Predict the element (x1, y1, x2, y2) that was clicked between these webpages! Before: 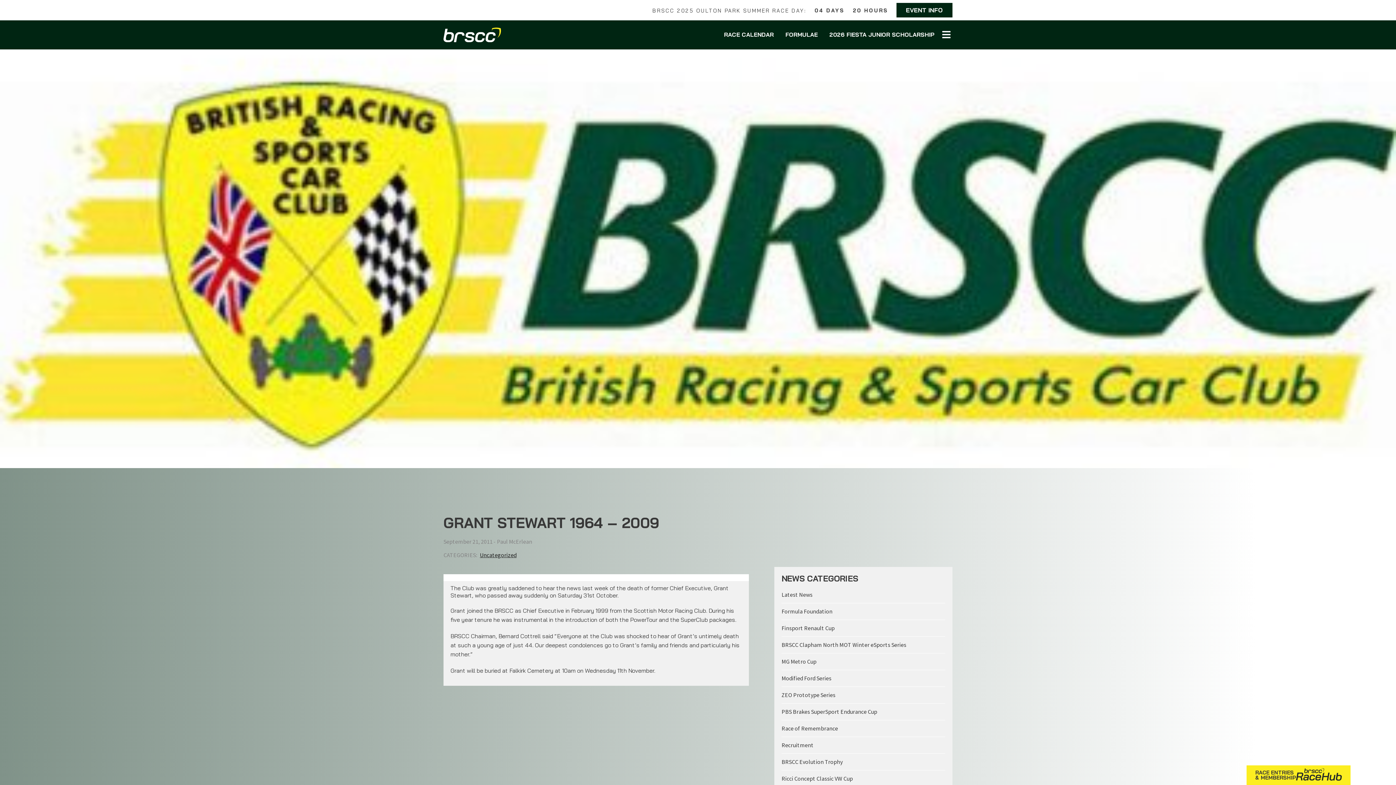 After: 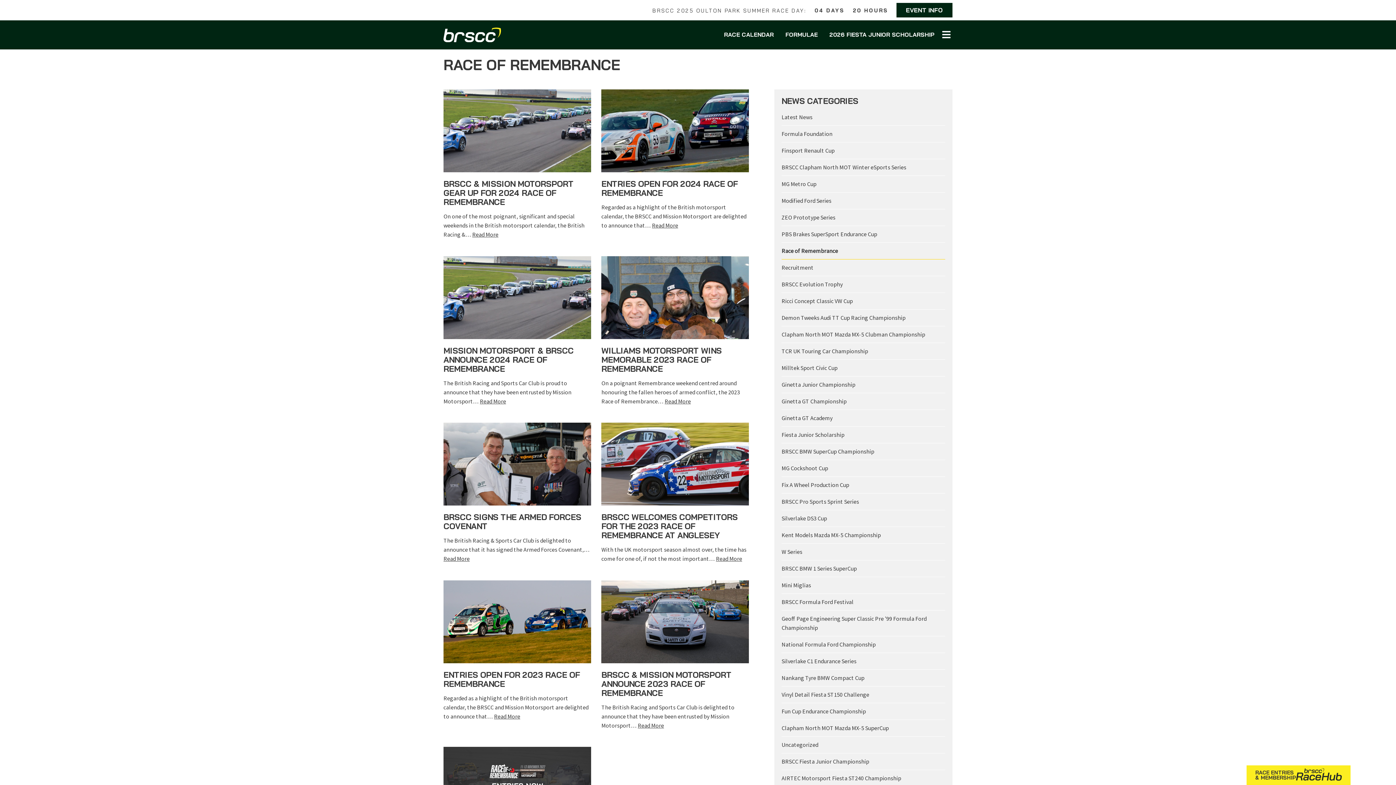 Action: bbox: (781, 725, 838, 732) label: Race of Remembrance